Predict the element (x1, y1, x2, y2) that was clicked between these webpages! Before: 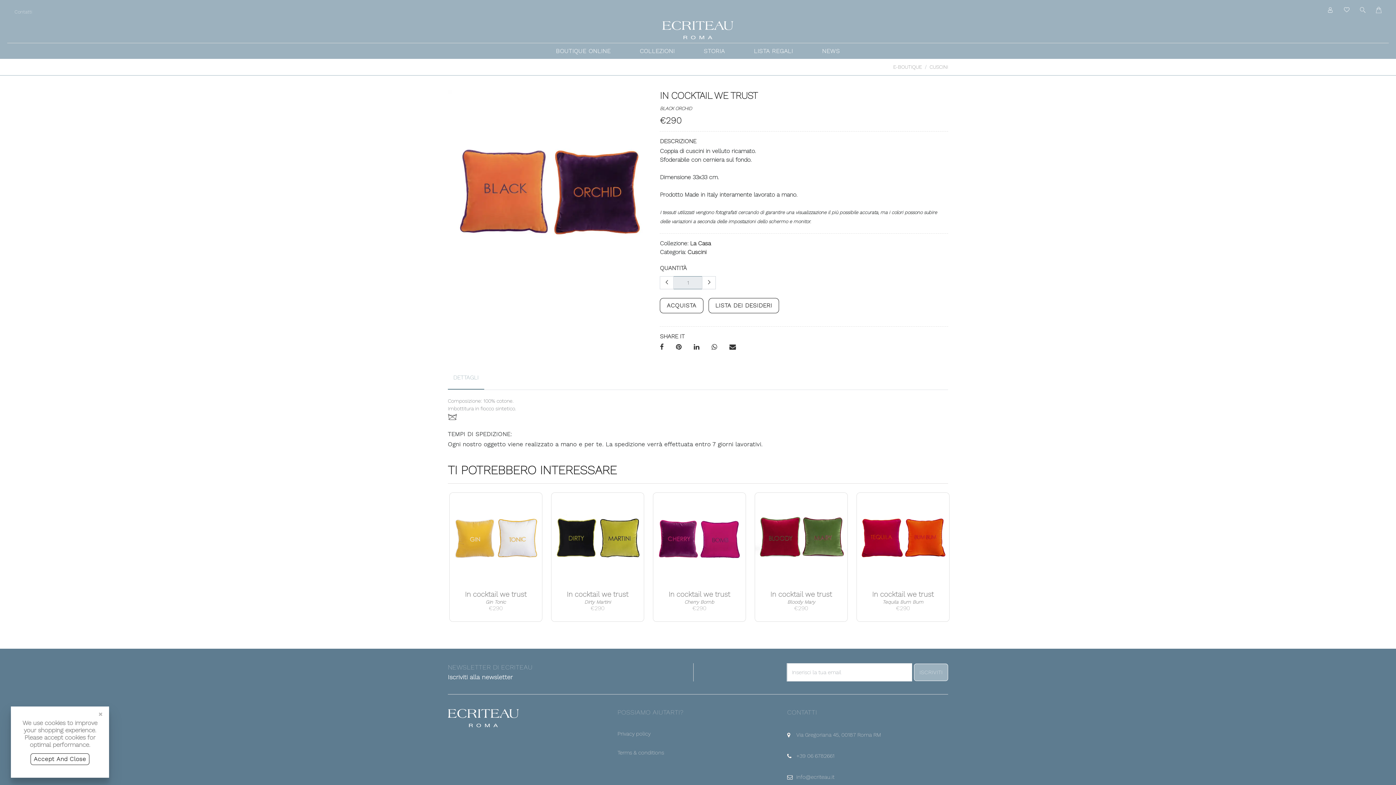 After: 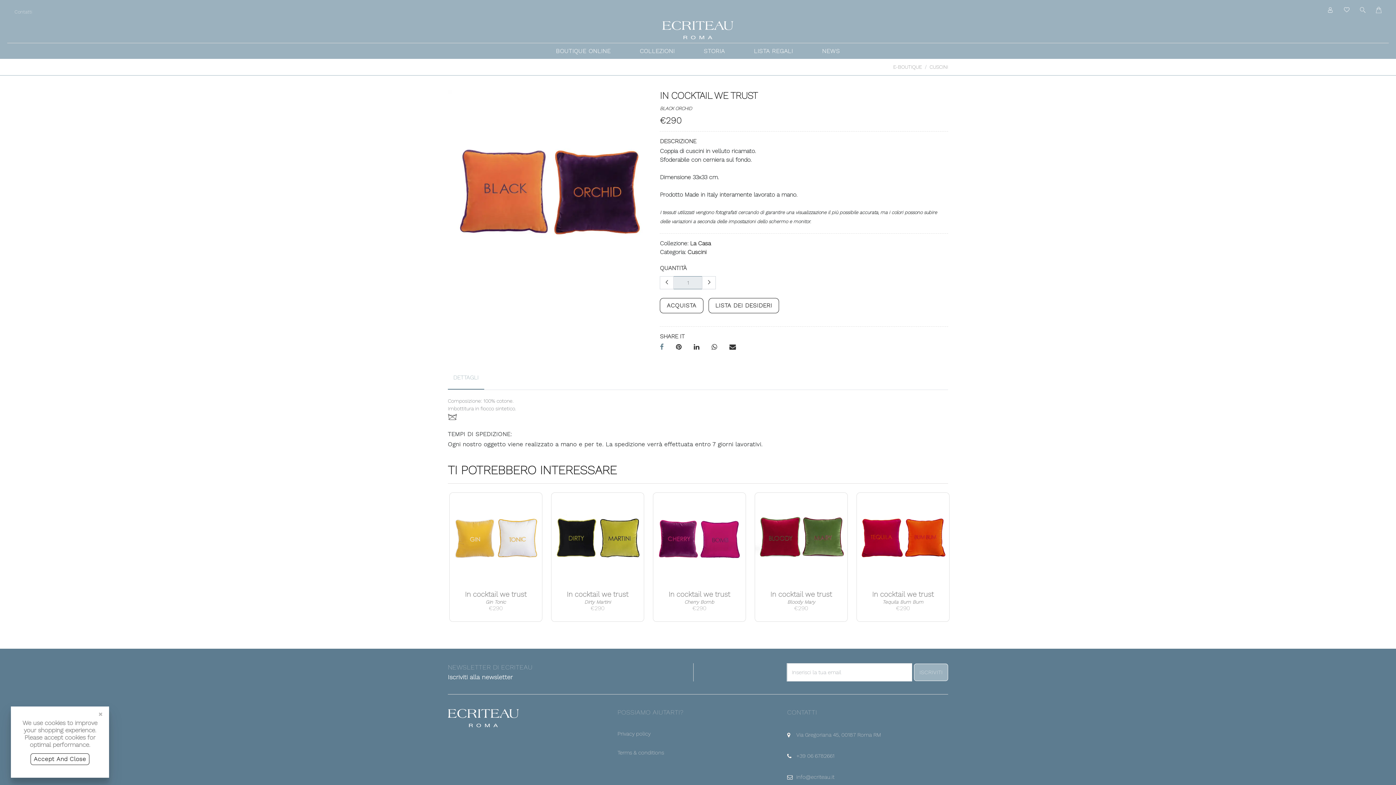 Action: bbox: (660, 344, 663, 350)